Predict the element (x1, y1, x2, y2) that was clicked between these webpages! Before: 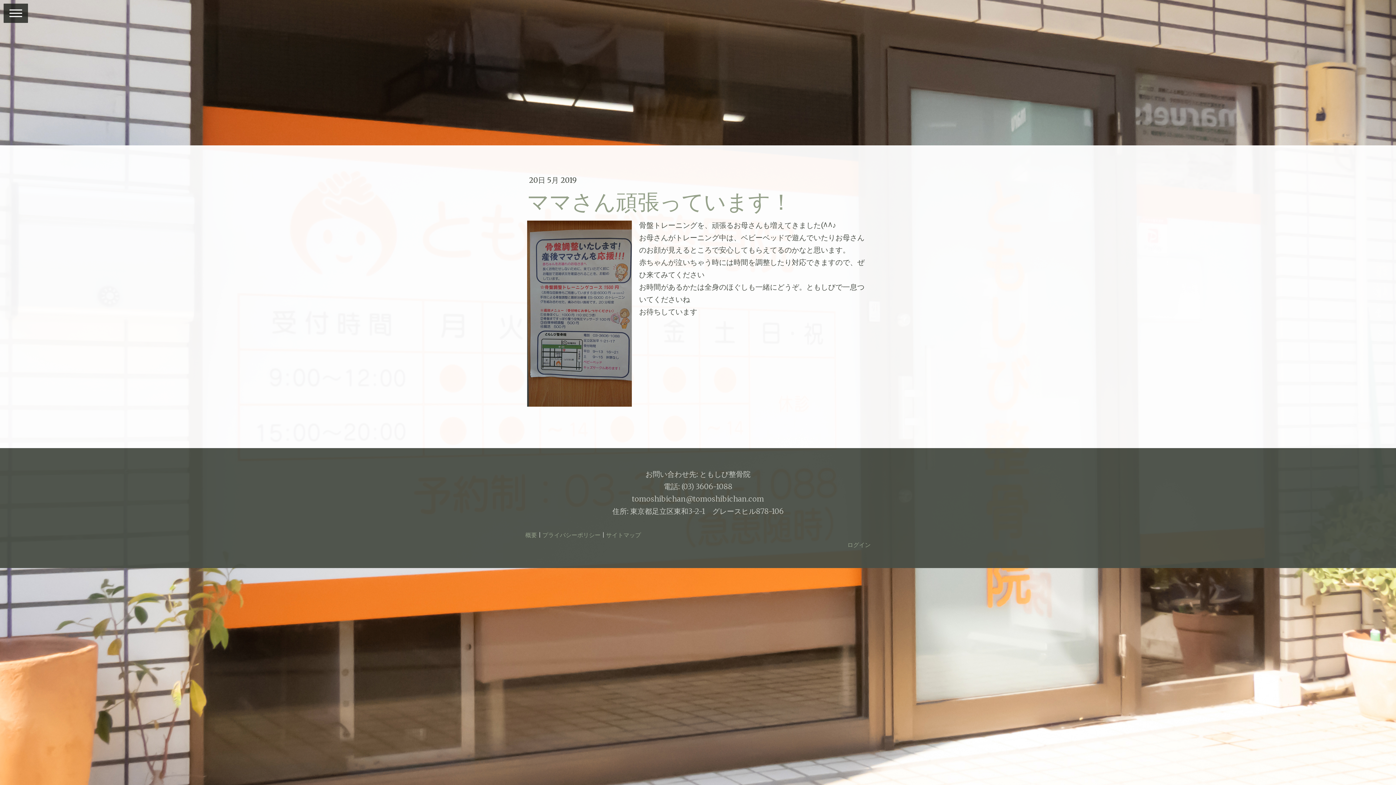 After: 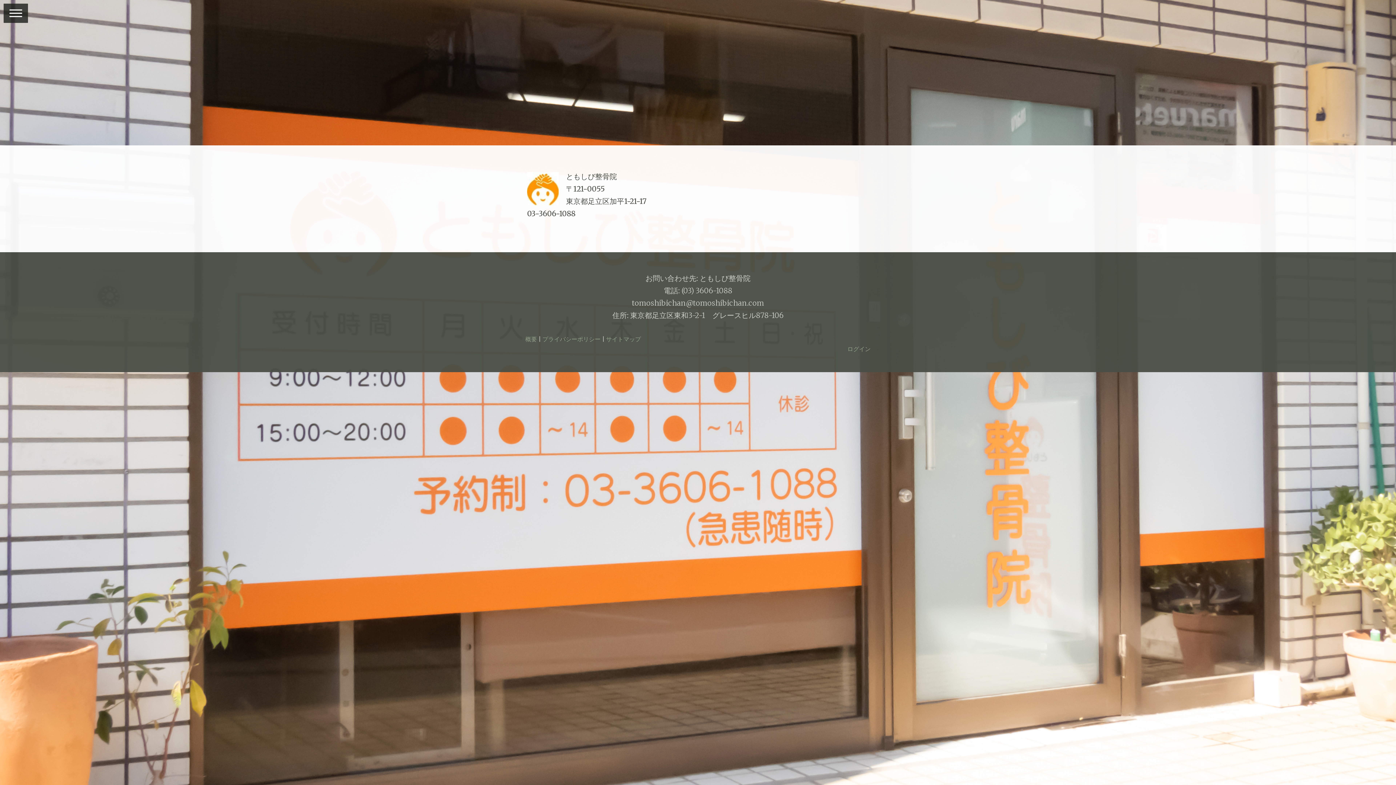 Action: label: 概要 bbox: (525, 531, 537, 538)